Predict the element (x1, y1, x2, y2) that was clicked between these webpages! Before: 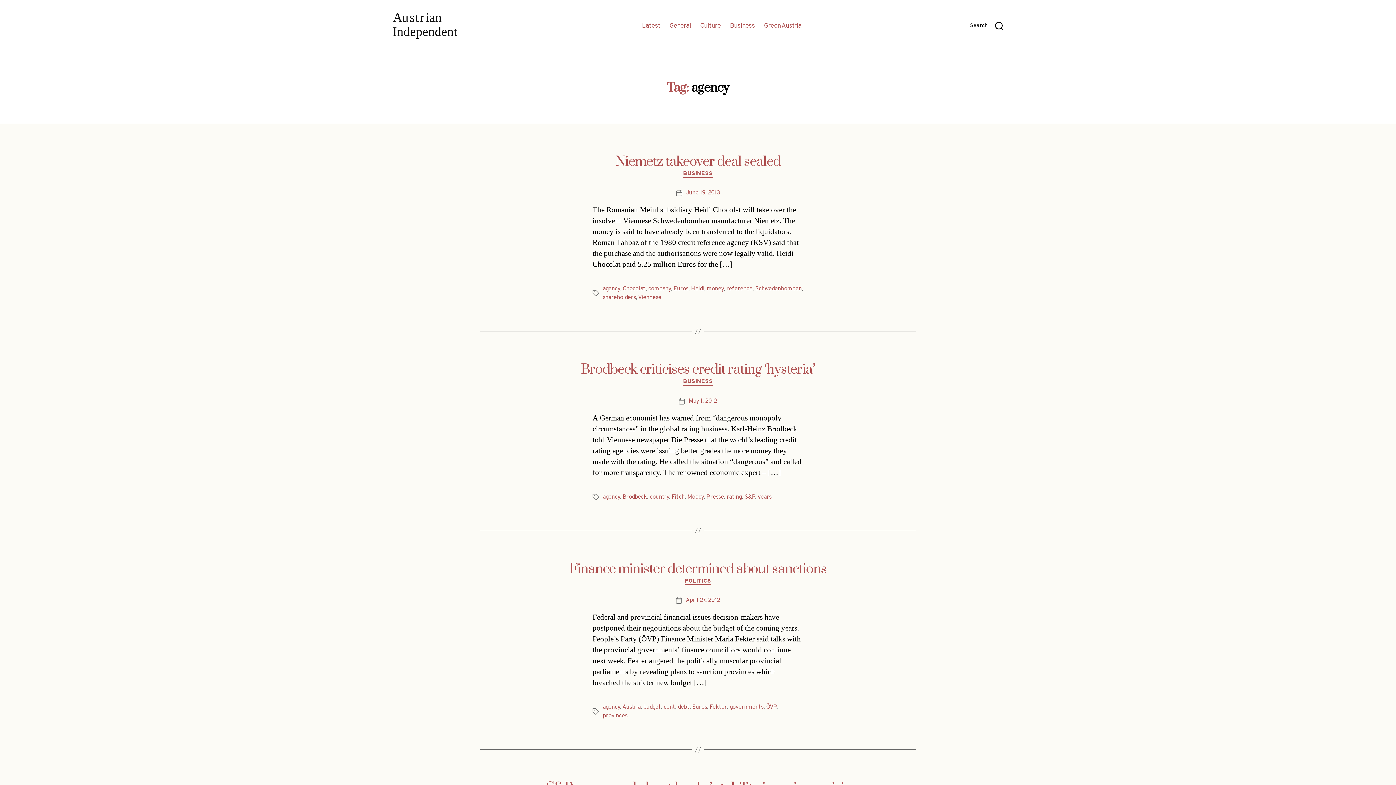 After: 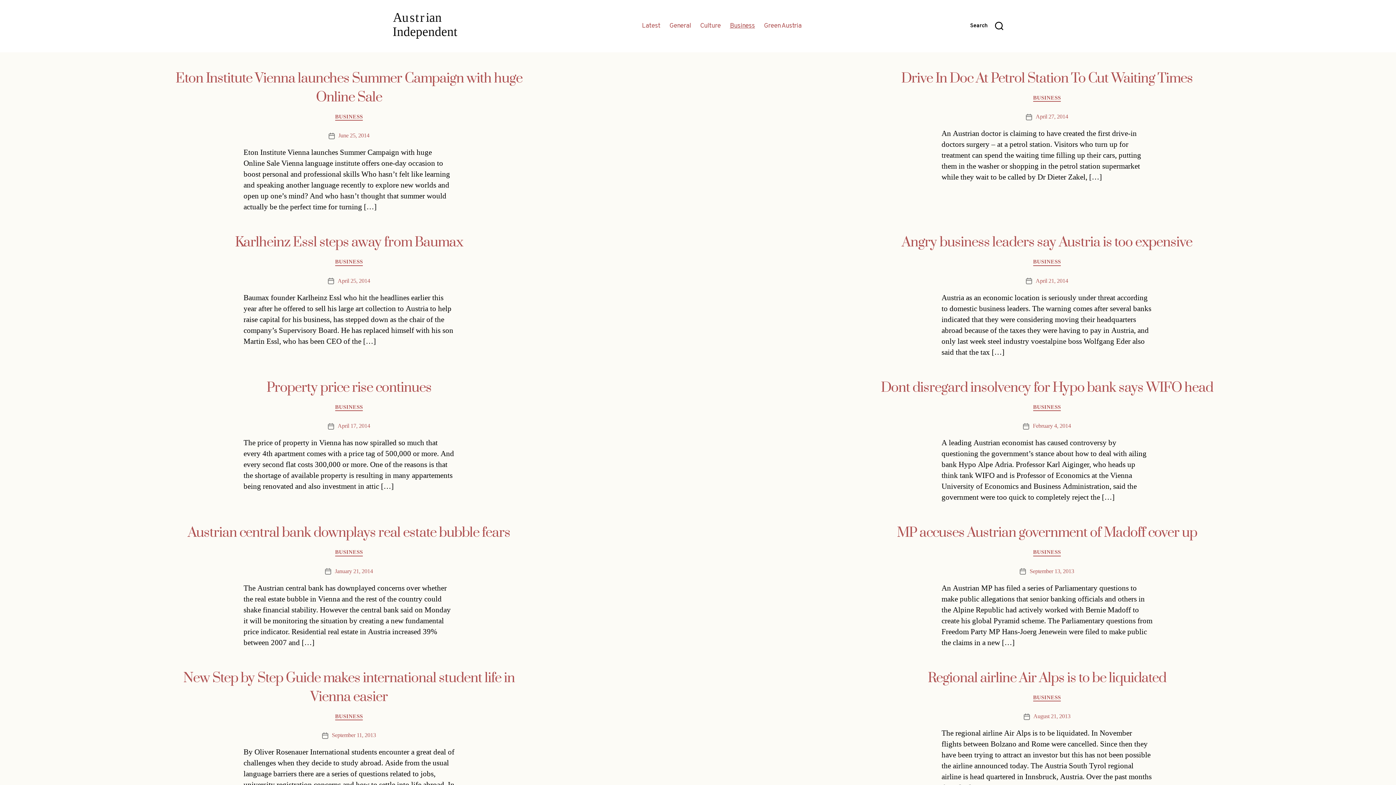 Action: bbox: (683, 379, 712, 386) label: BUSINESS